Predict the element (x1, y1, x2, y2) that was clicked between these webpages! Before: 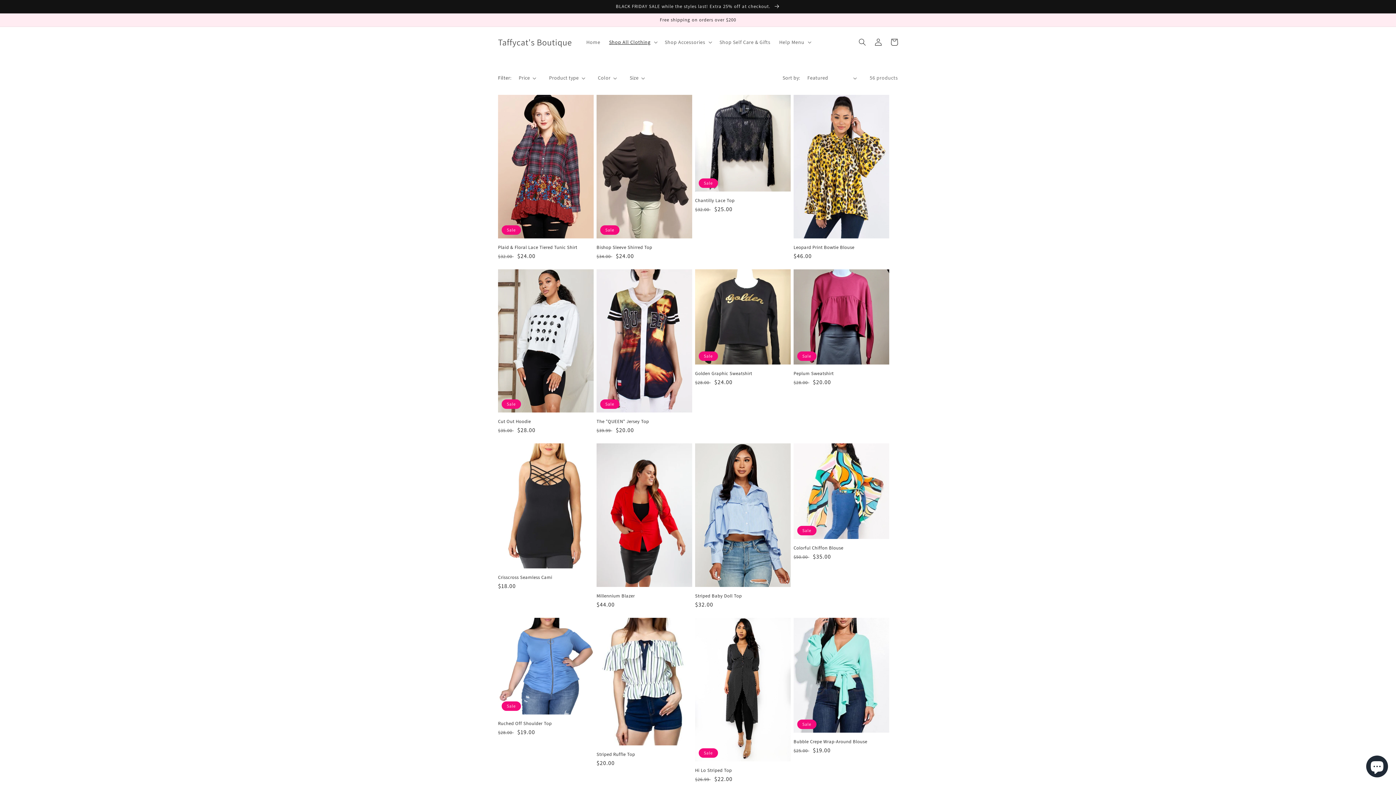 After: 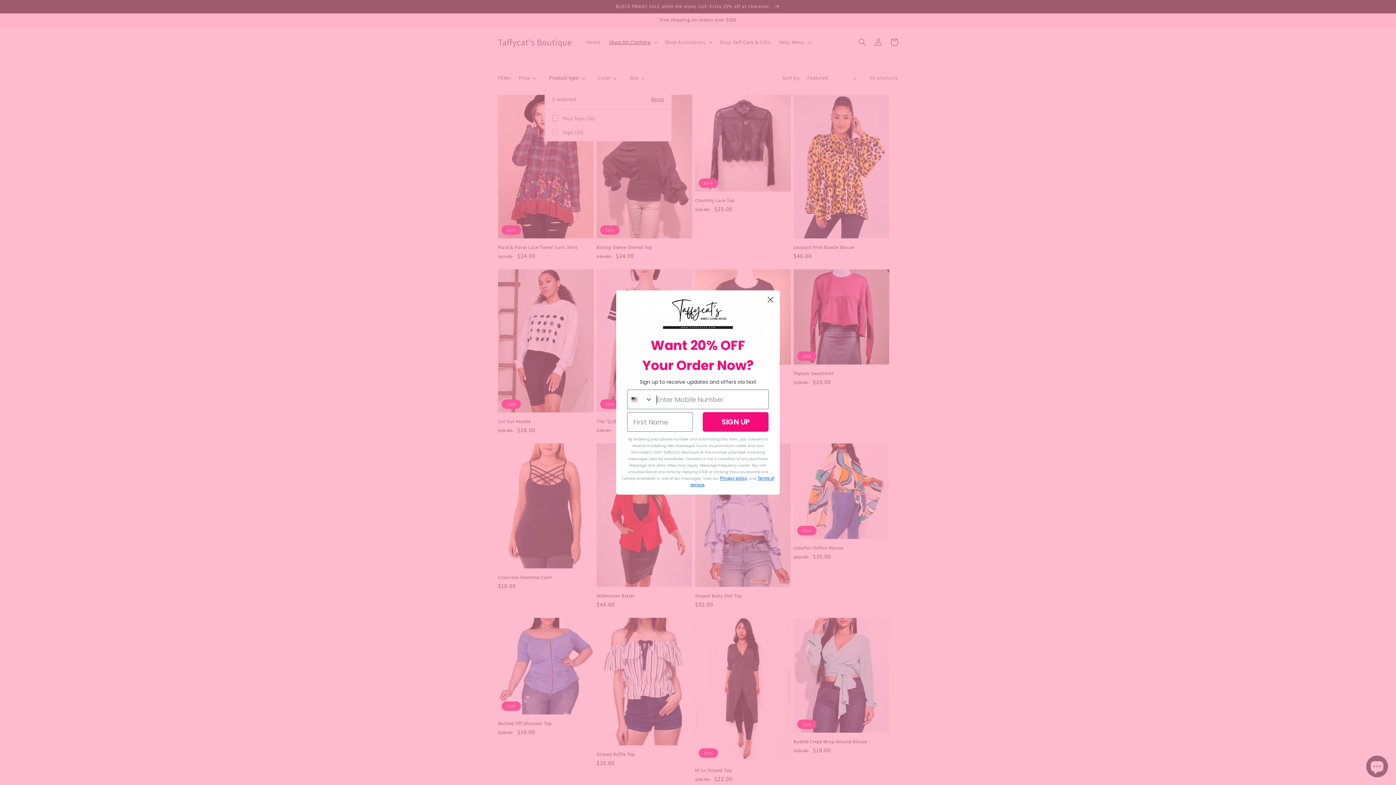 Action: bbox: (549, 74, 585, 81) label: Product type (0 selected)